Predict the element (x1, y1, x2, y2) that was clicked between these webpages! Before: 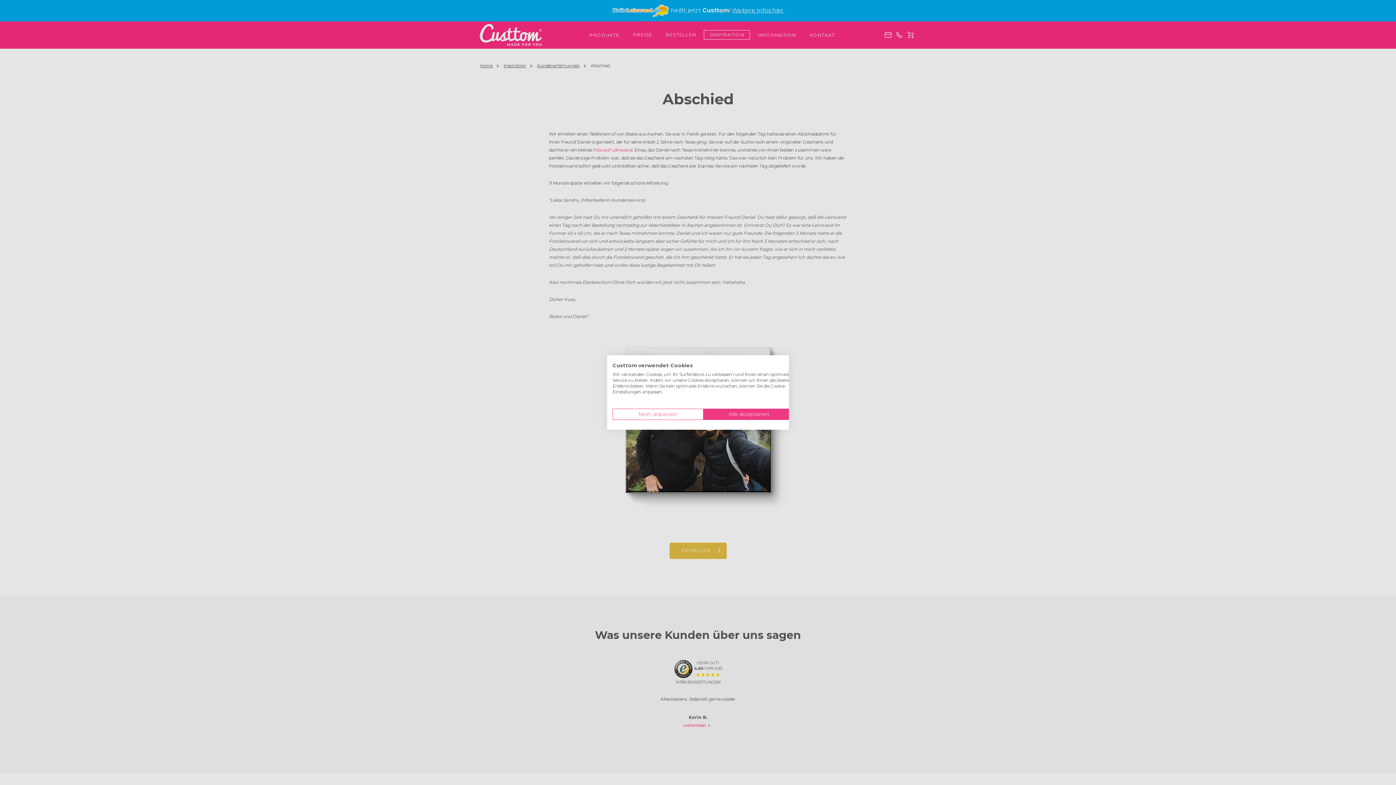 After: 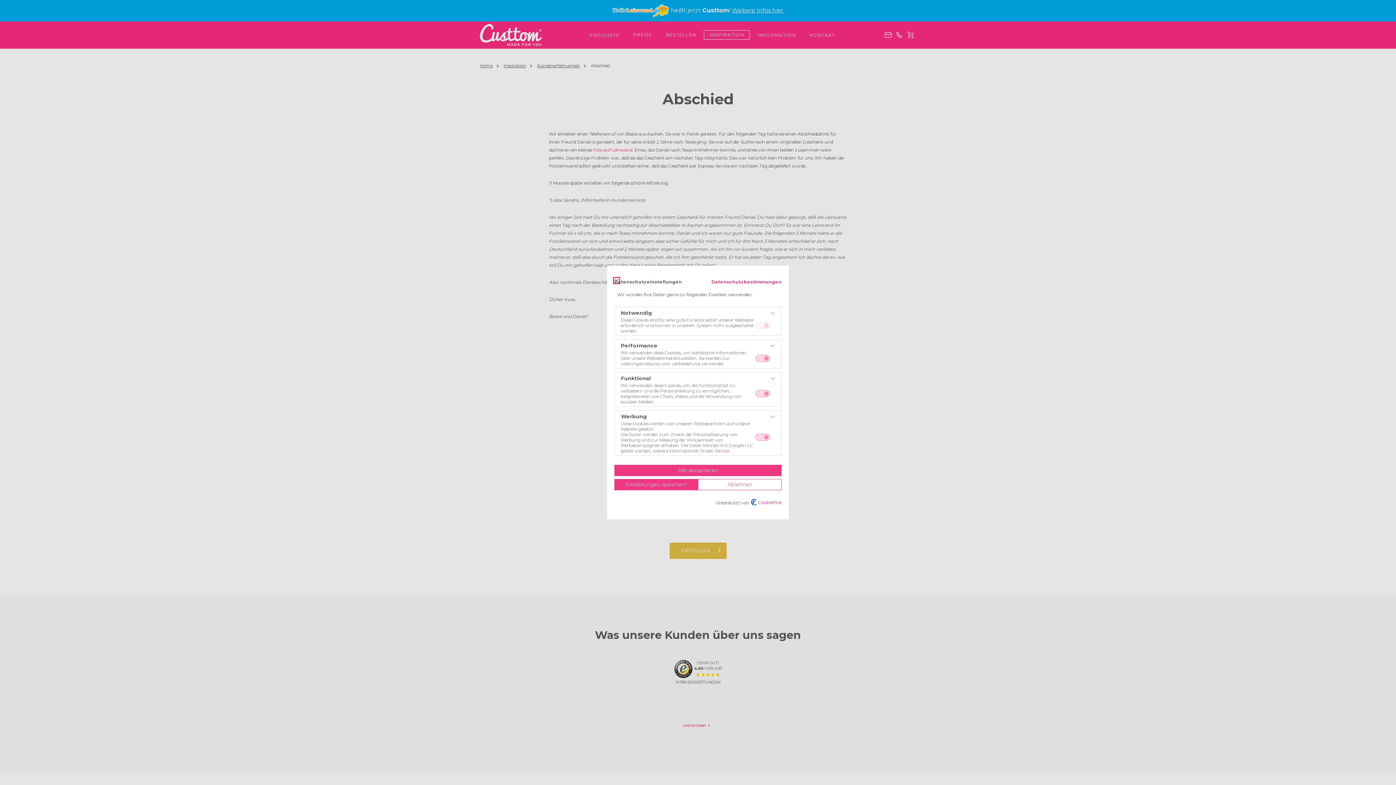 Action: bbox: (612, 408, 703, 420) label: cookie Einstellungen anpassen